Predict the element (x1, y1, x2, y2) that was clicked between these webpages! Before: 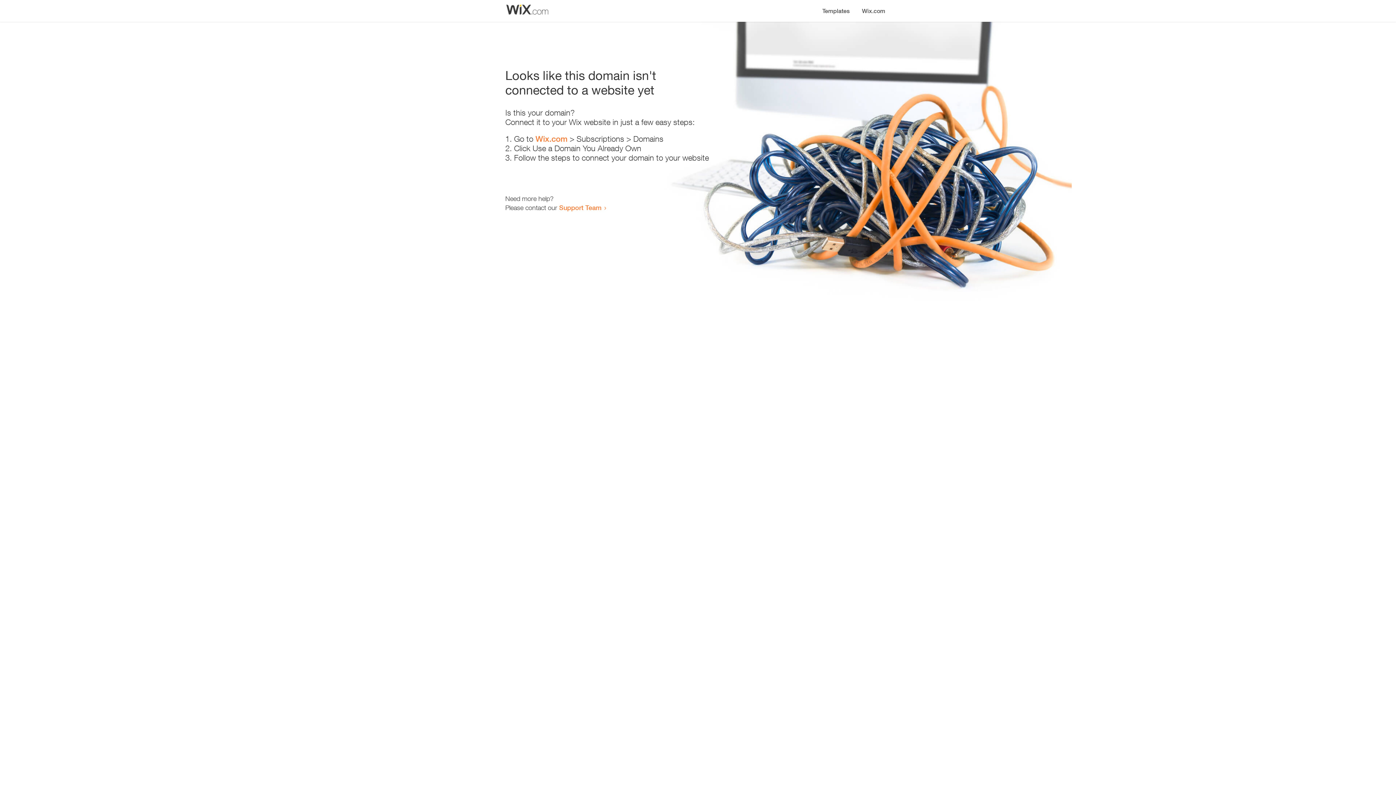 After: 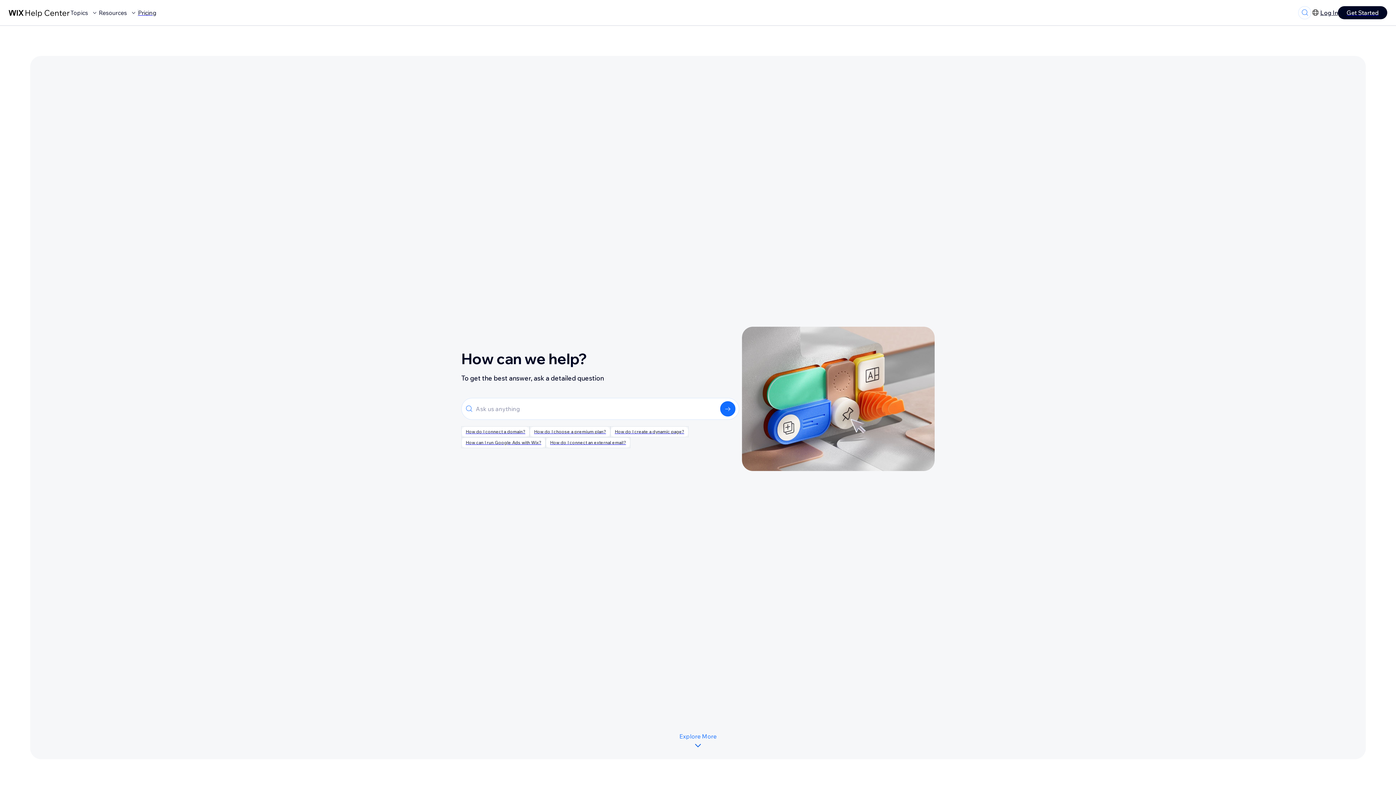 Action: bbox: (559, 203, 601, 211) label: Support Team